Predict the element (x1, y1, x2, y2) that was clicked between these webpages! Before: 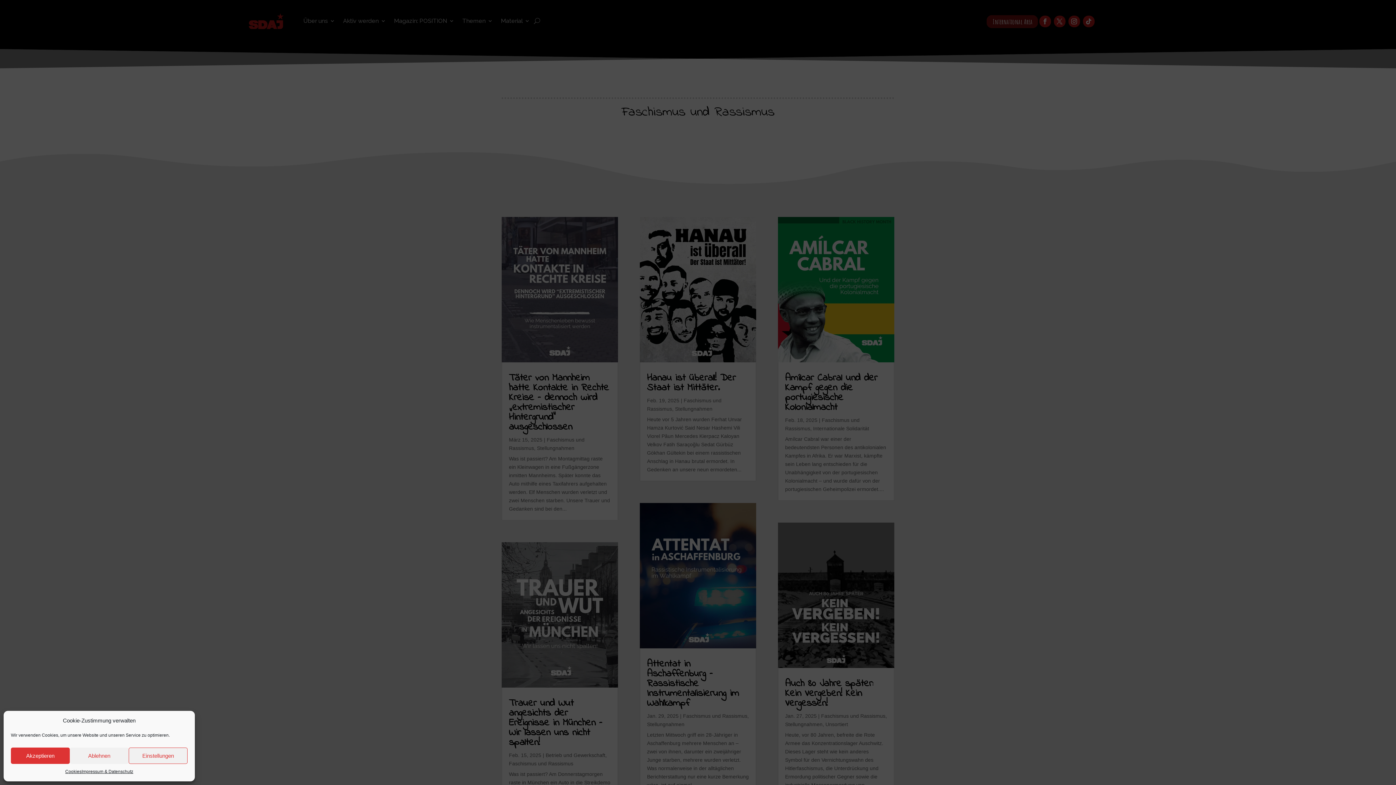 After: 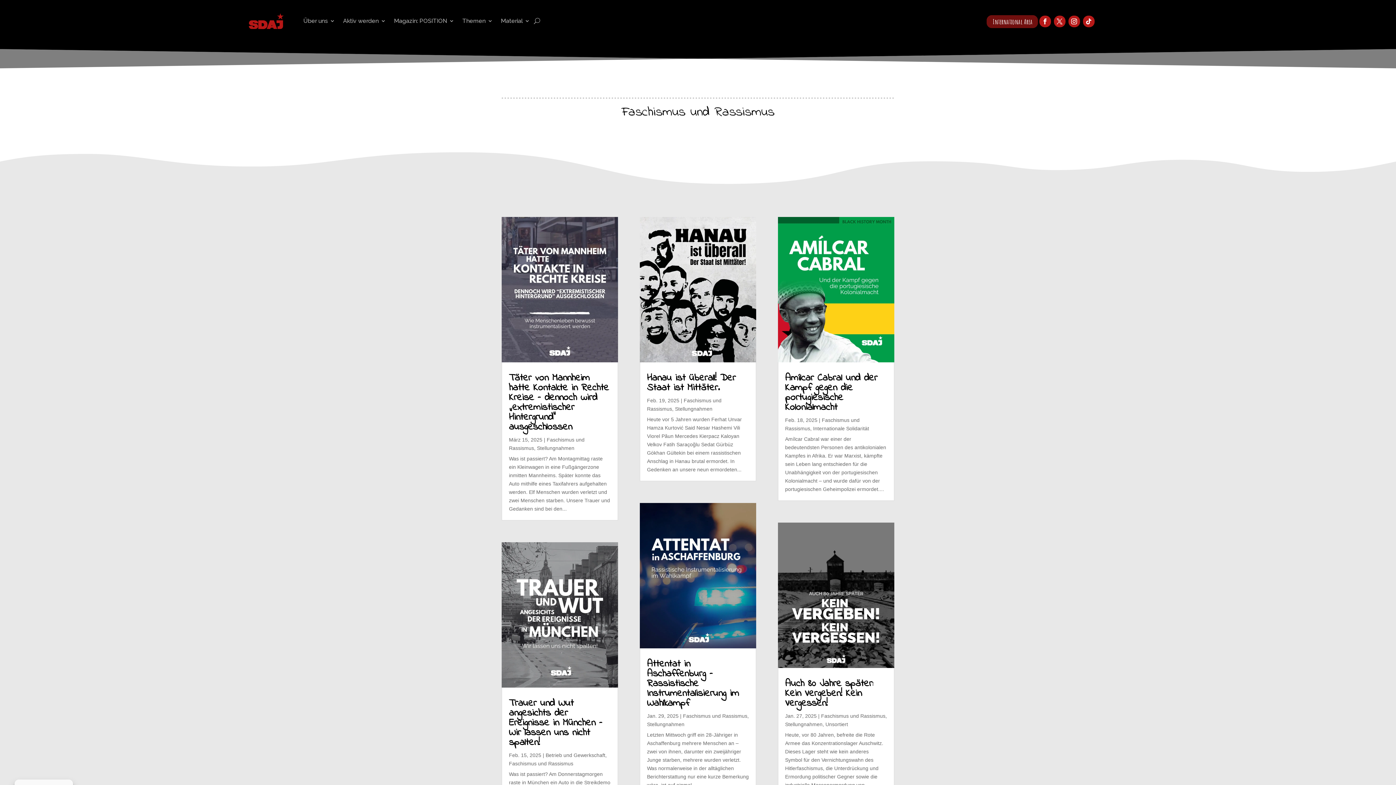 Action: label: Akzeptieren bbox: (10, 748, 69, 764)